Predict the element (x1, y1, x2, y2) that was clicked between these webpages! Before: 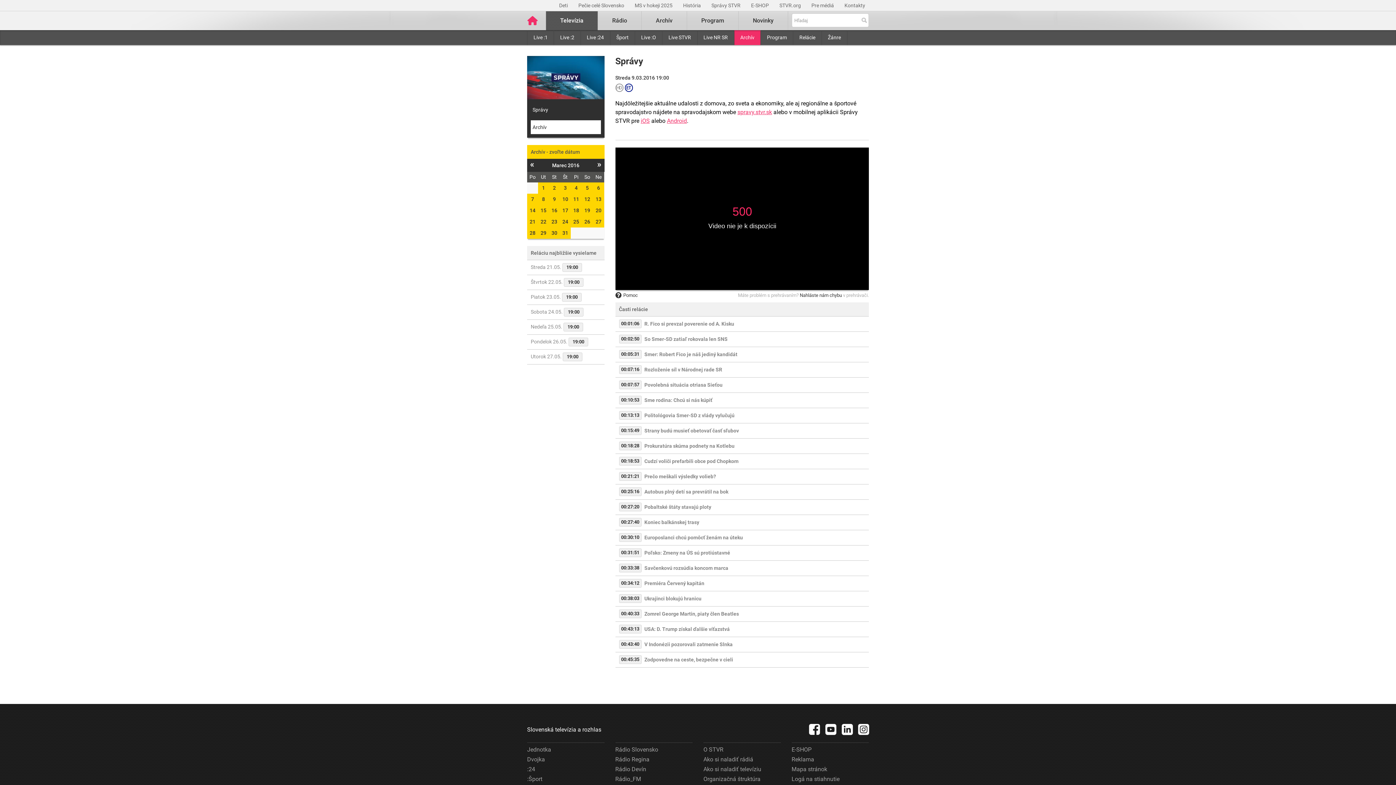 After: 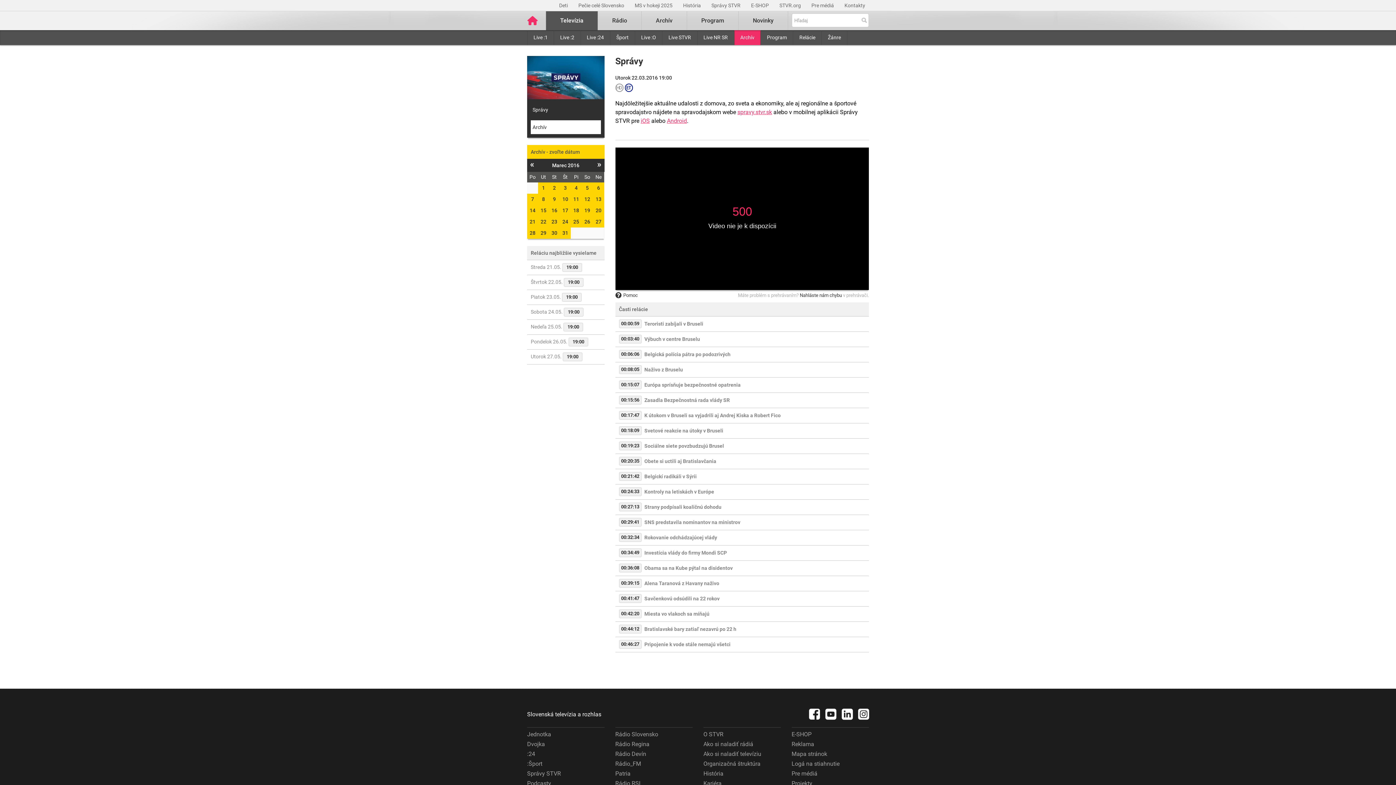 Action: label: 22 bbox: (538, 216, 549, 227)